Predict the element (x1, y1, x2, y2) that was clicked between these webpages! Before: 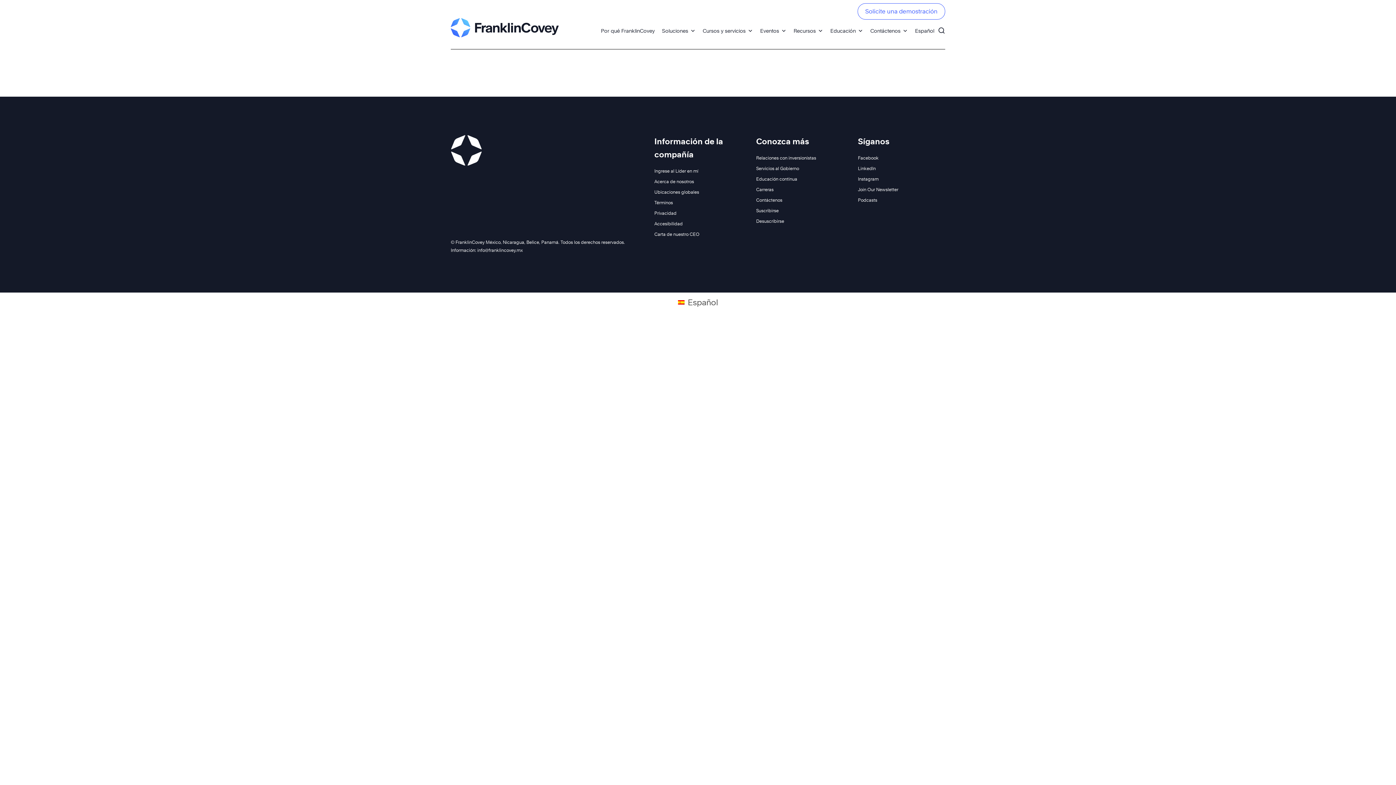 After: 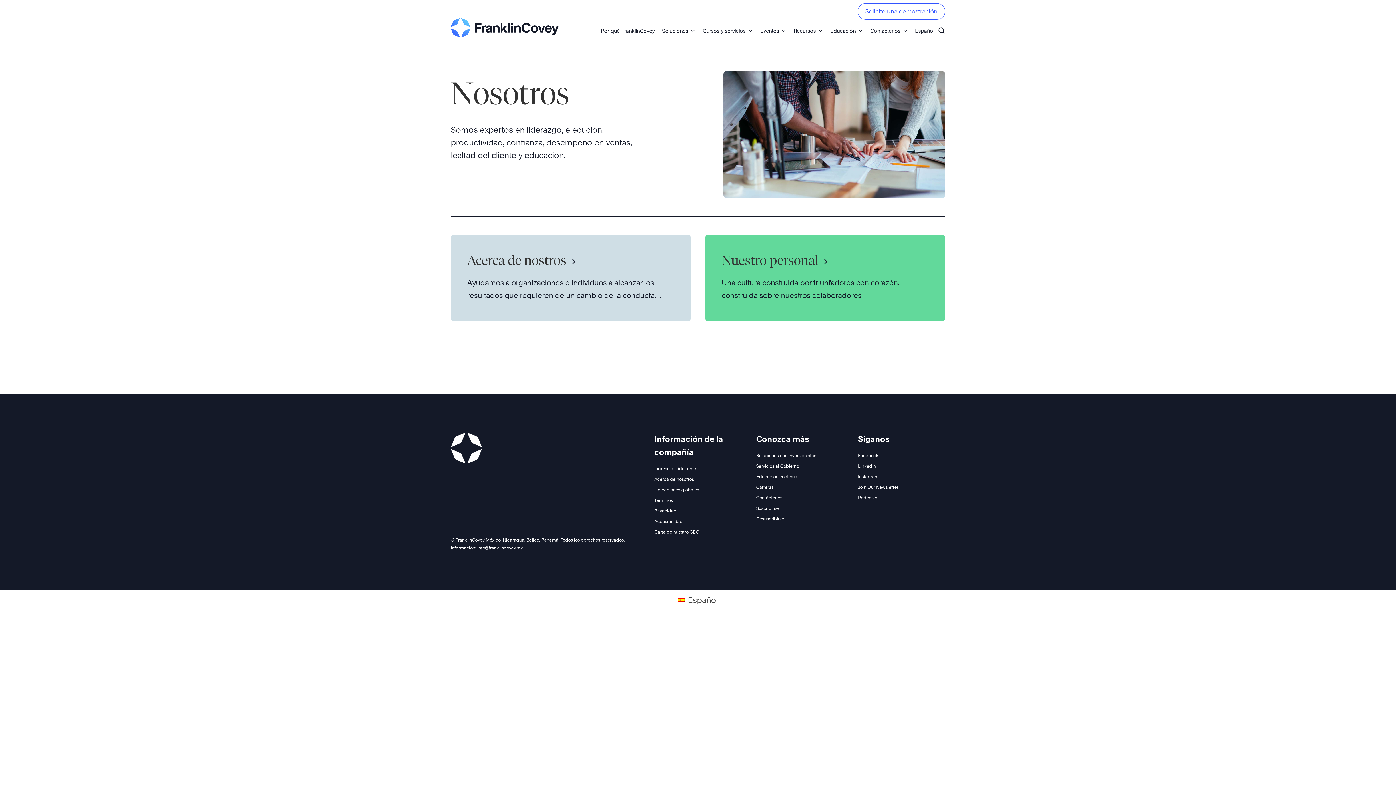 Action: label: Acerca de nosotros bbox: (654, 178, 741, 185)